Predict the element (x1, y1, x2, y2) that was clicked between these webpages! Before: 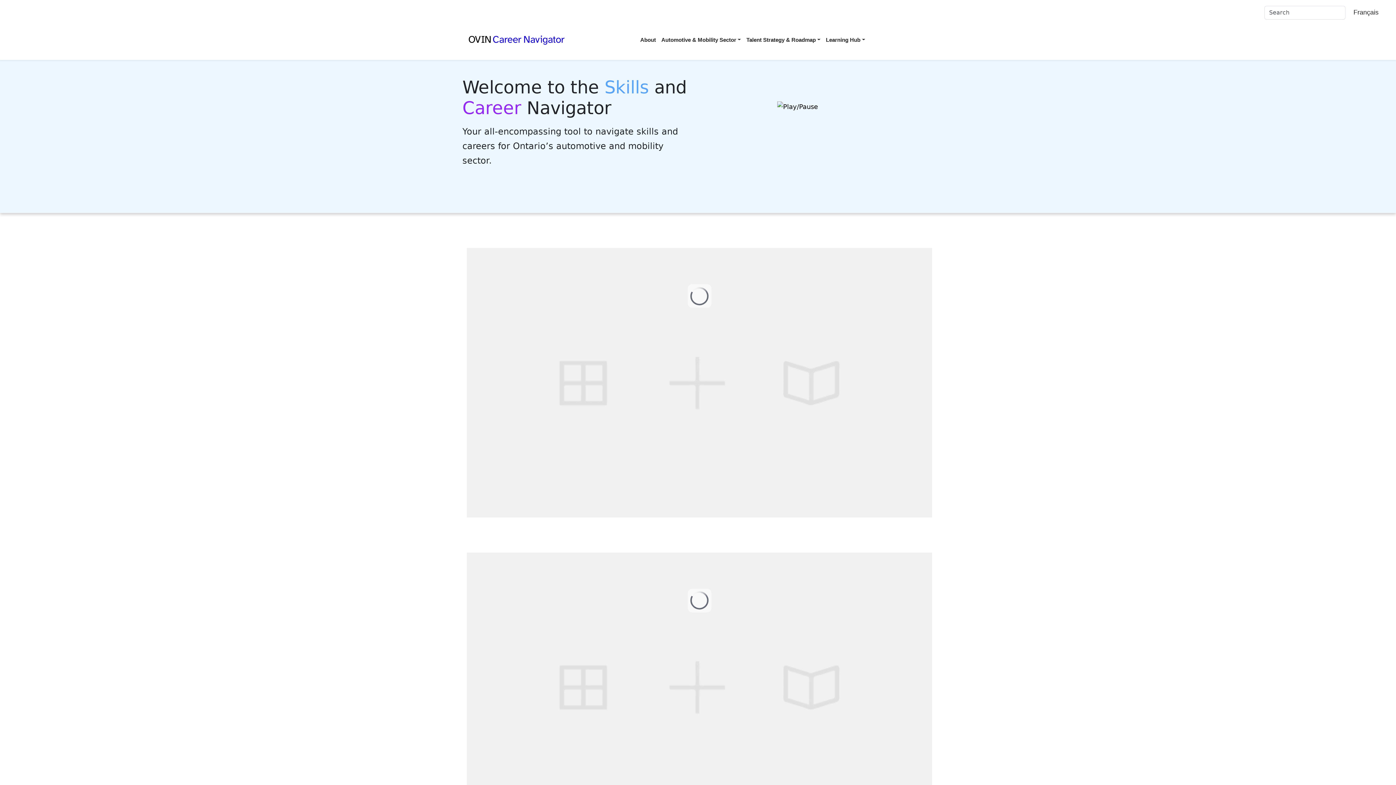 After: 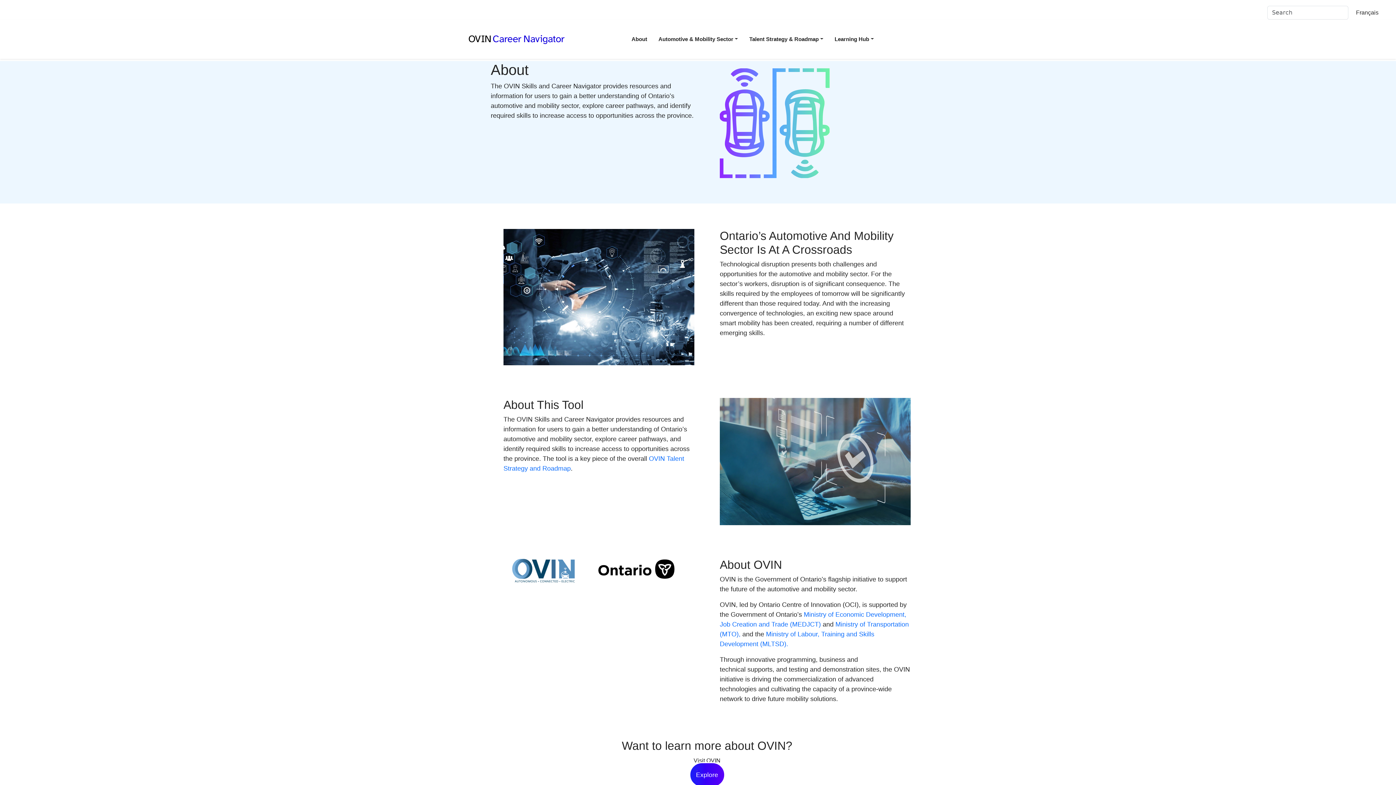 Action: label: About bbox: (640, 22, 656, 57)